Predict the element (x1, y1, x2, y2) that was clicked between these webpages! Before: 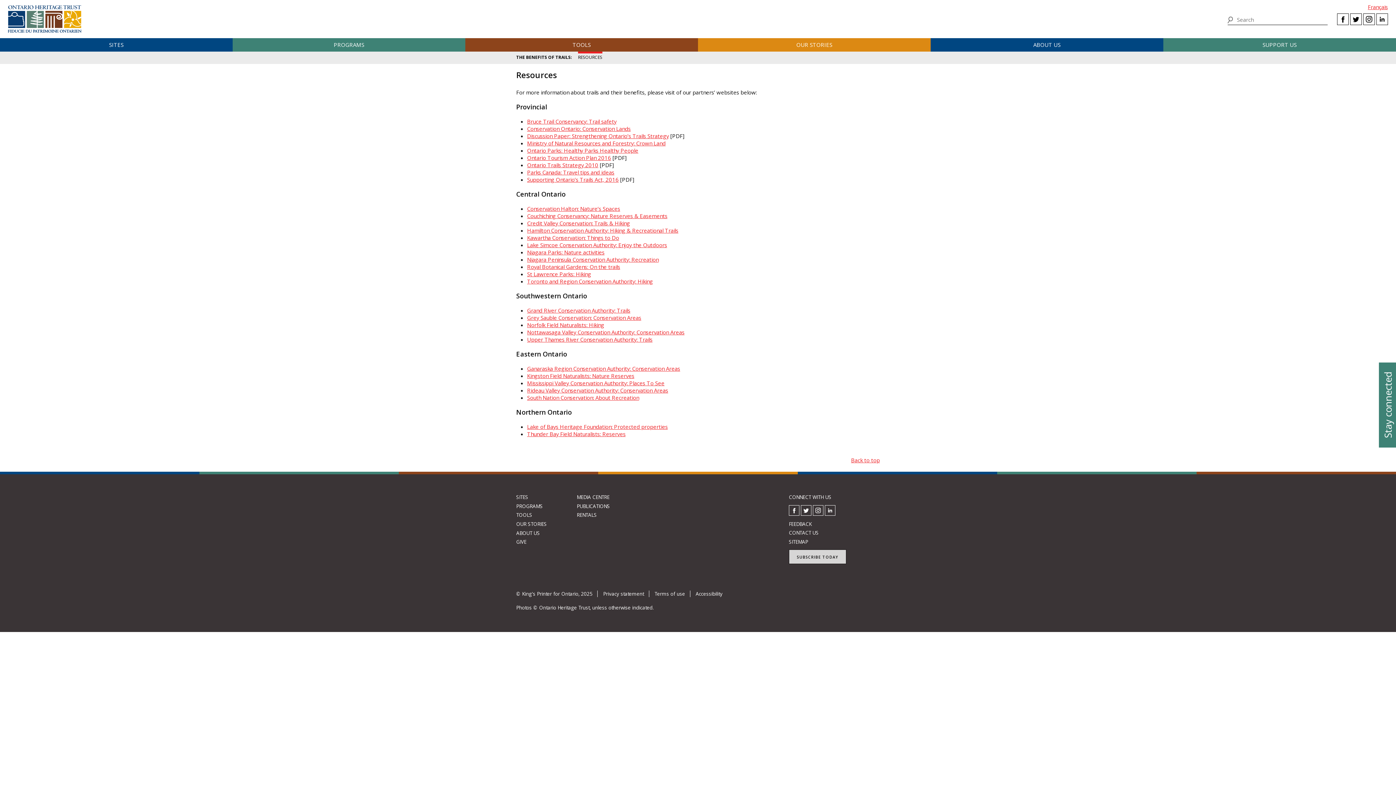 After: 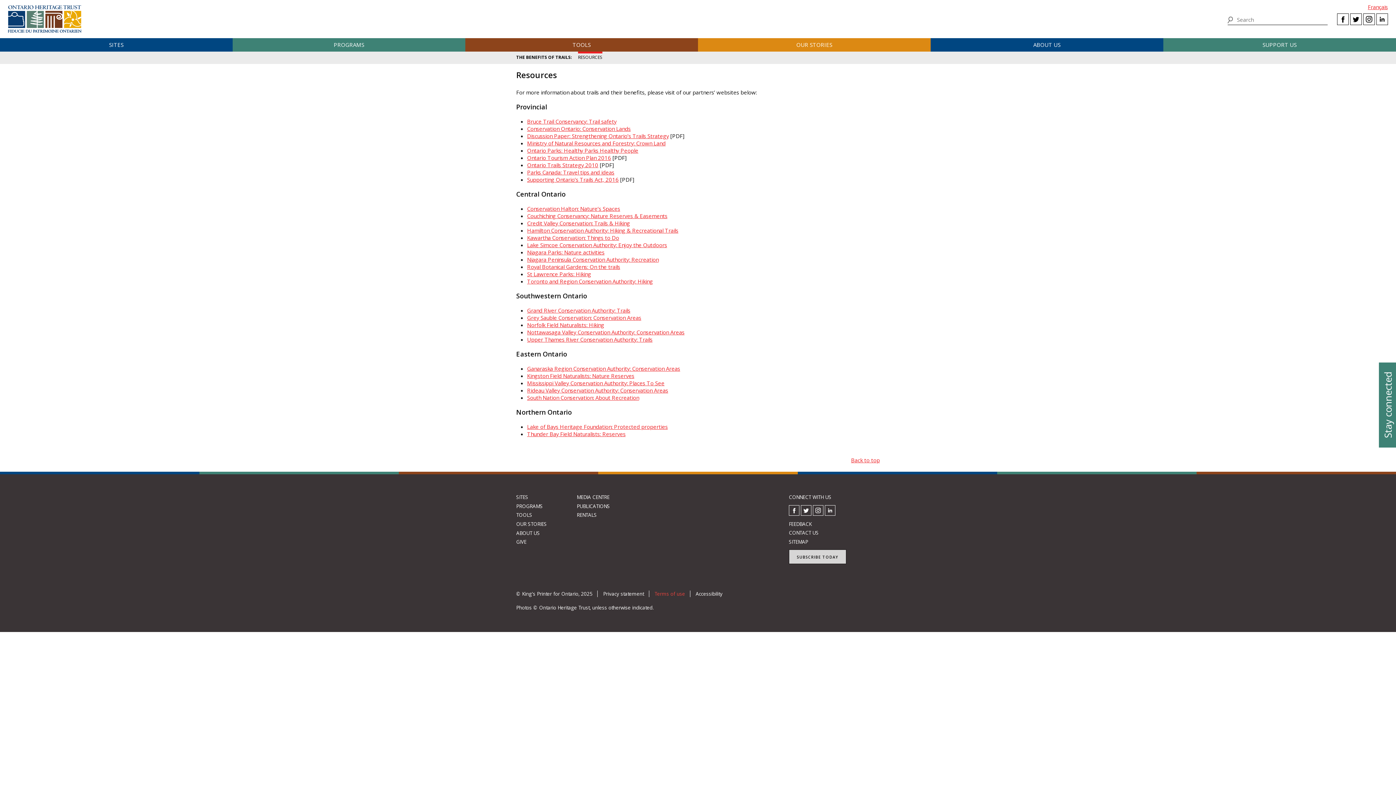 Action: label: Terms of use bbox: (654, 590, 685, 597)